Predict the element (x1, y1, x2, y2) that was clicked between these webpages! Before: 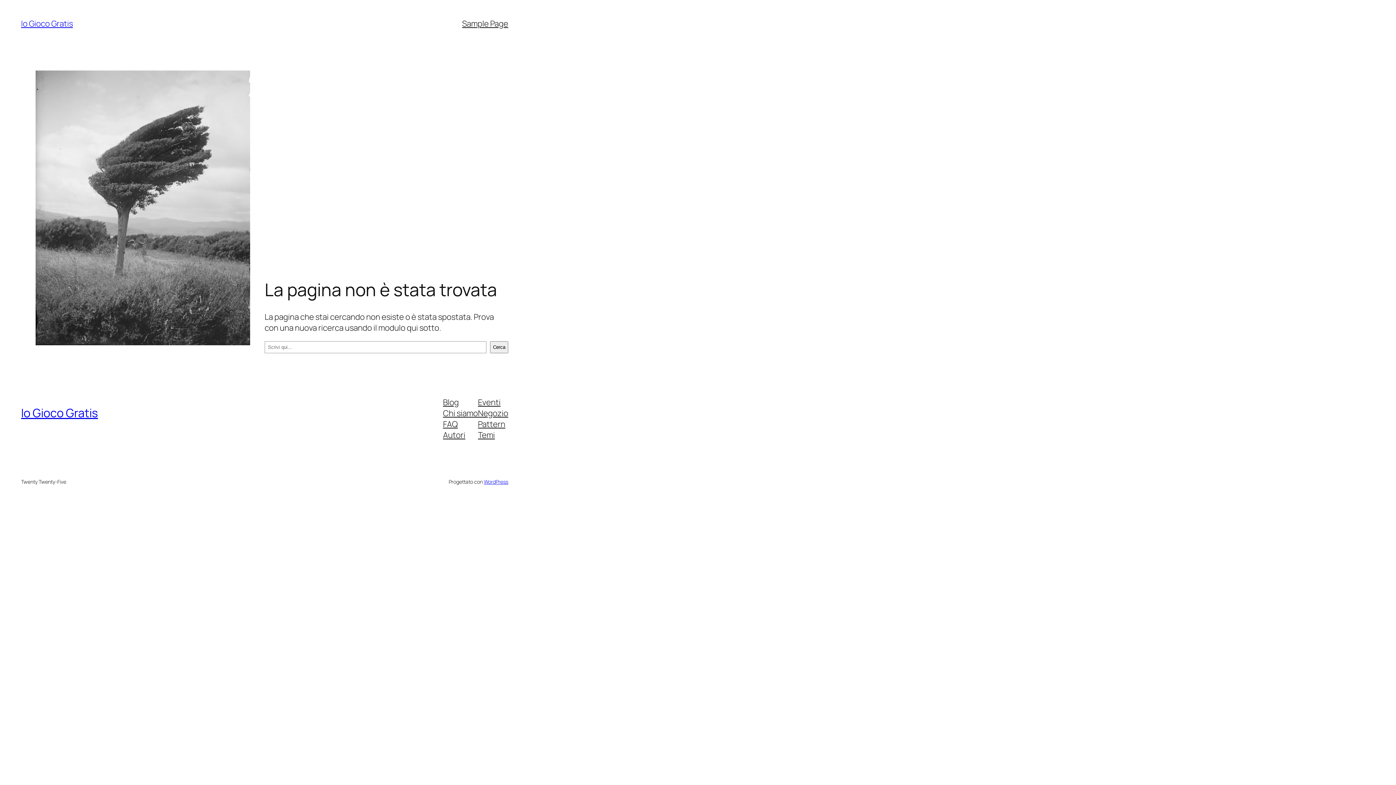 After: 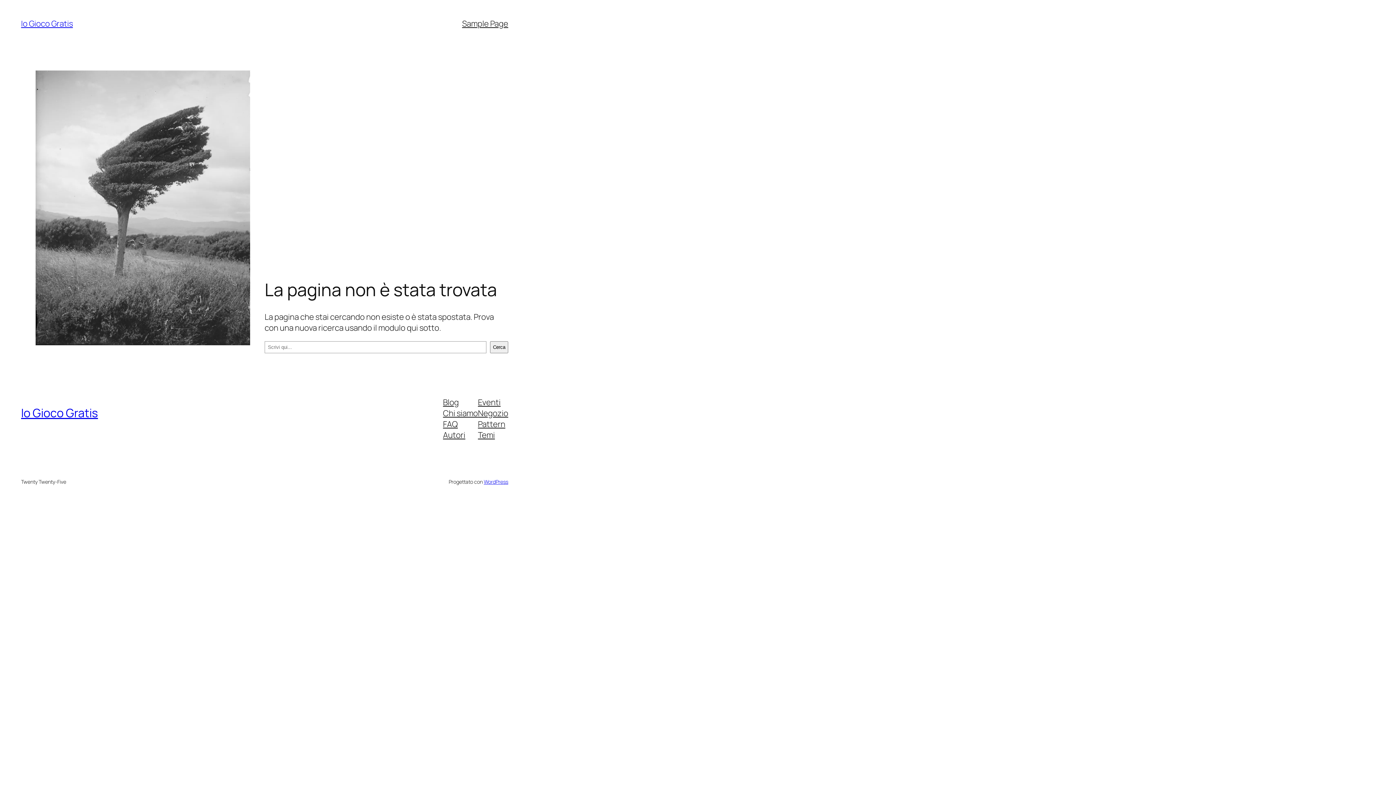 Action: label: Eventi bbox: (478, 396, 500, 407)